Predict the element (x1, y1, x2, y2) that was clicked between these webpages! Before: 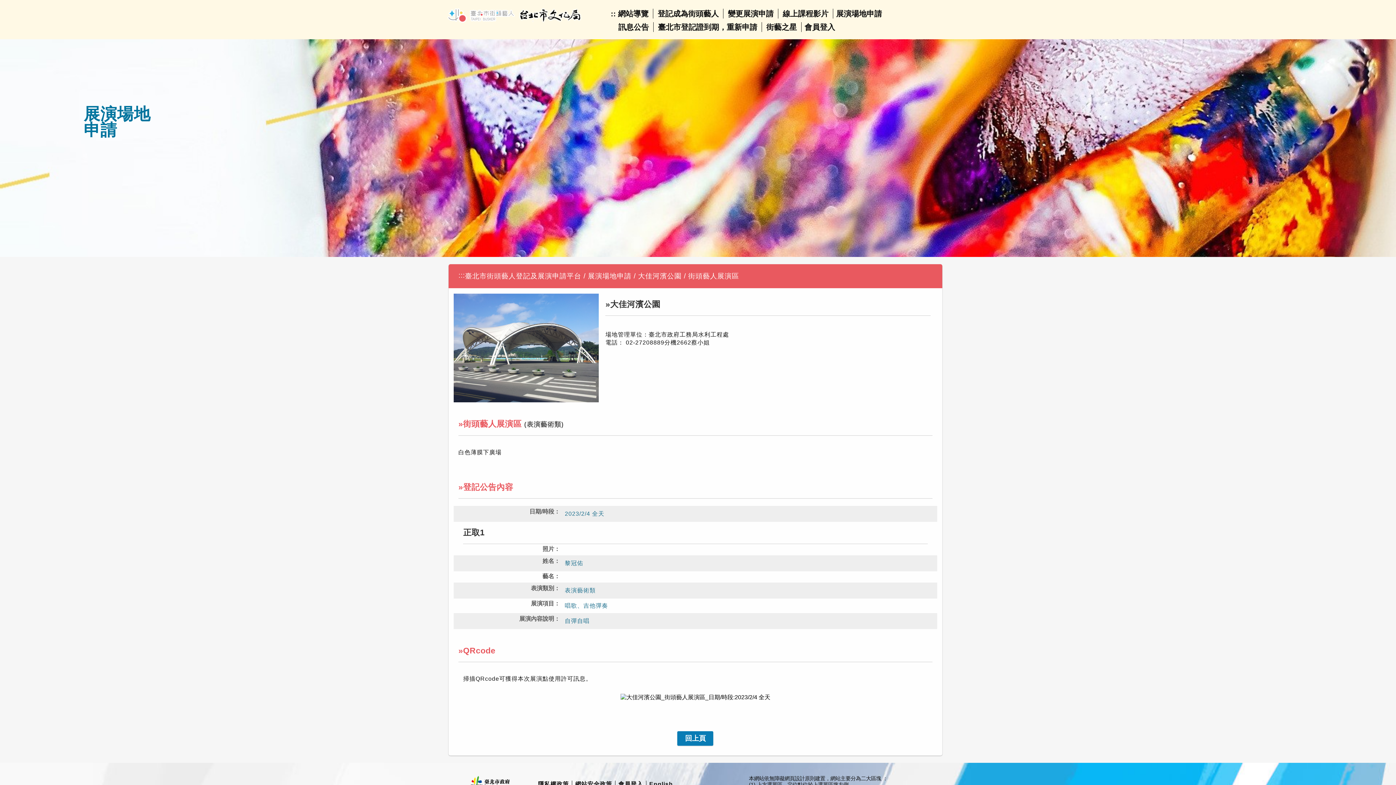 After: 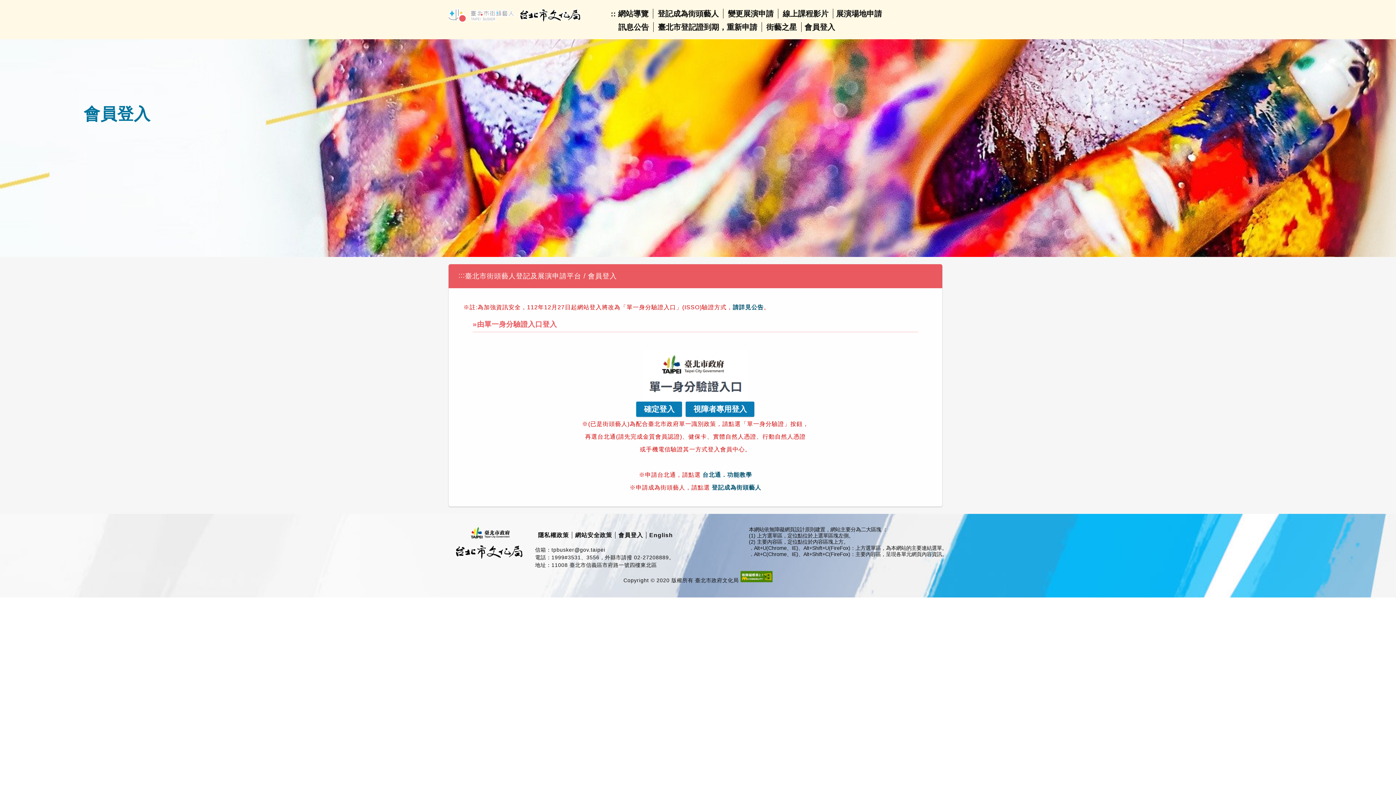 Action: bbox: (804, 22, 835, 31) label: 會員登入